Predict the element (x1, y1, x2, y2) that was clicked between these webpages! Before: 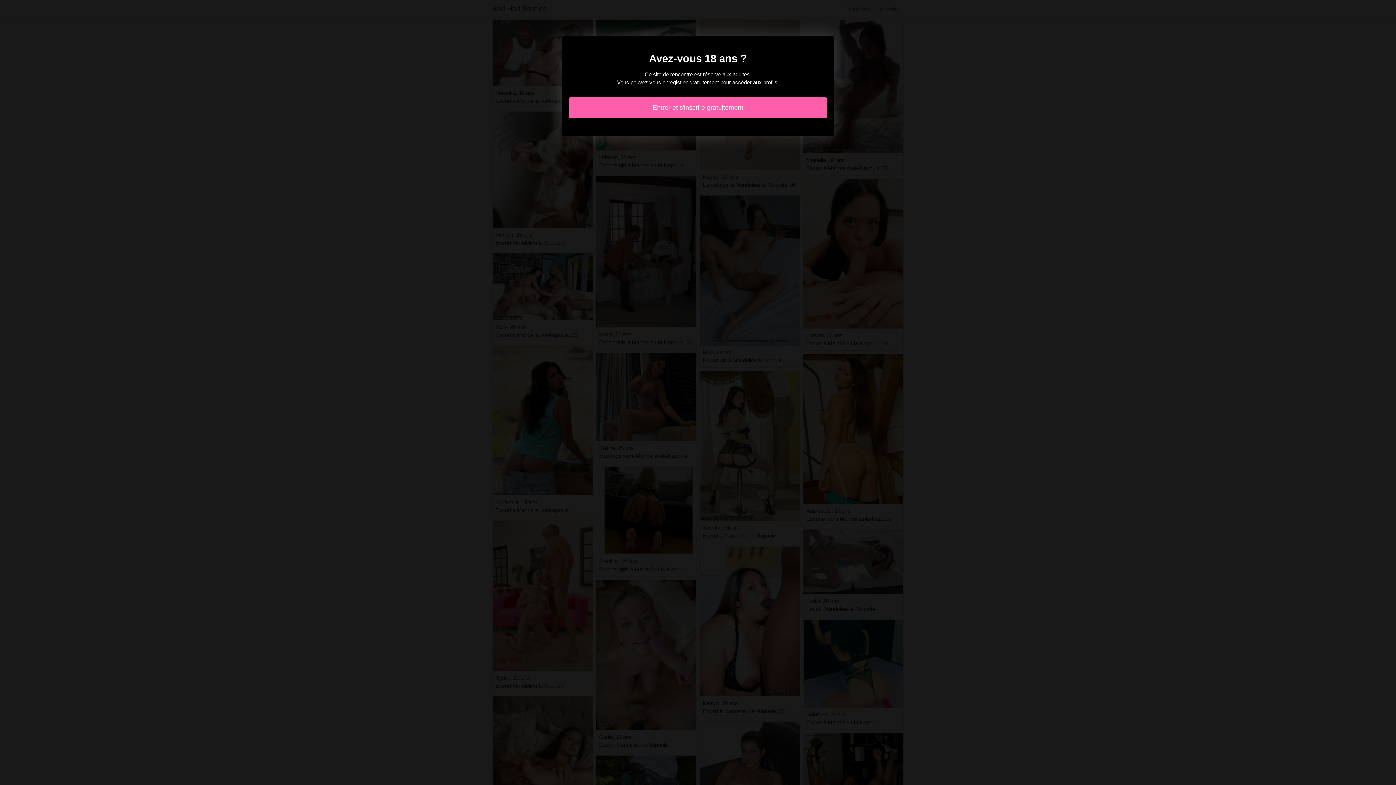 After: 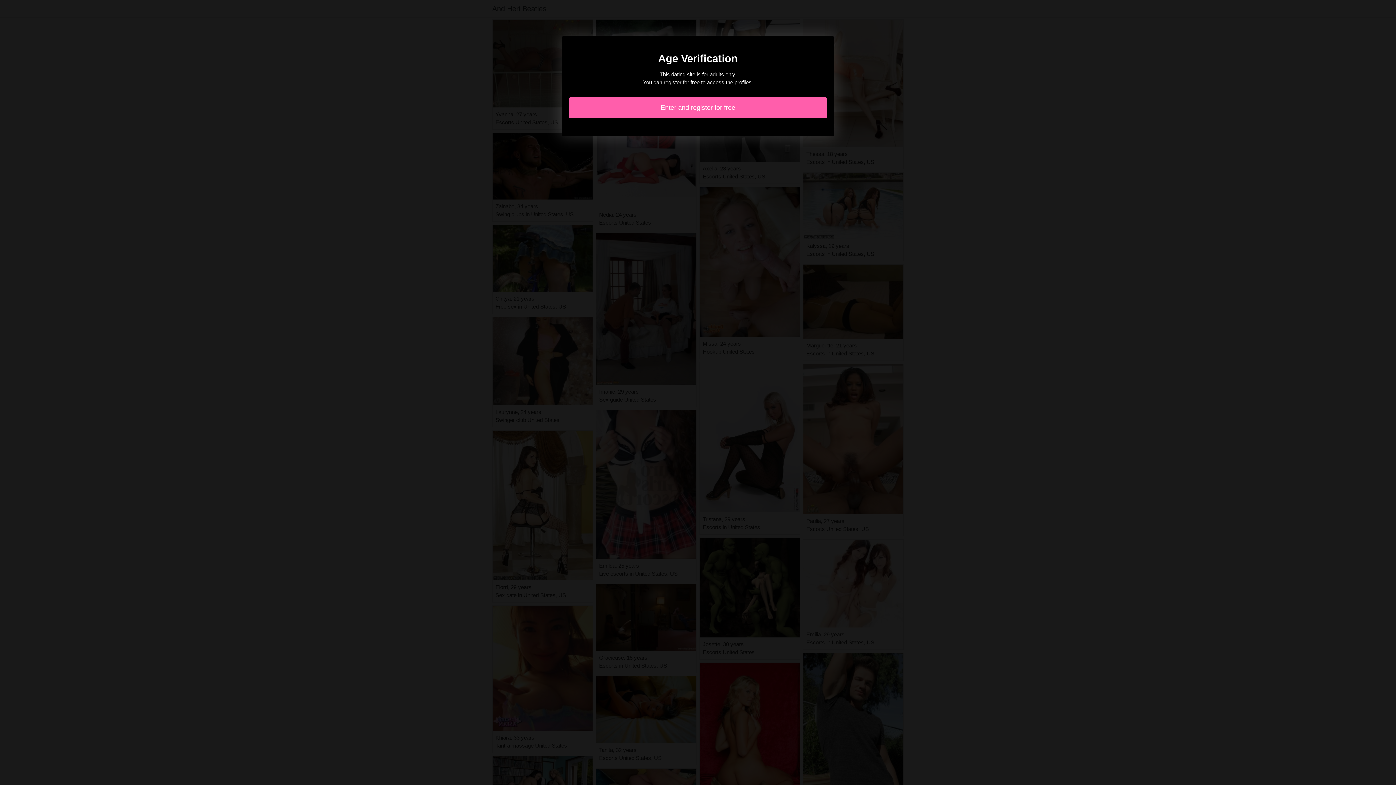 Action: bbox: (569, 97, 827, 118) label: Entrer et s'inscrire gratuitement